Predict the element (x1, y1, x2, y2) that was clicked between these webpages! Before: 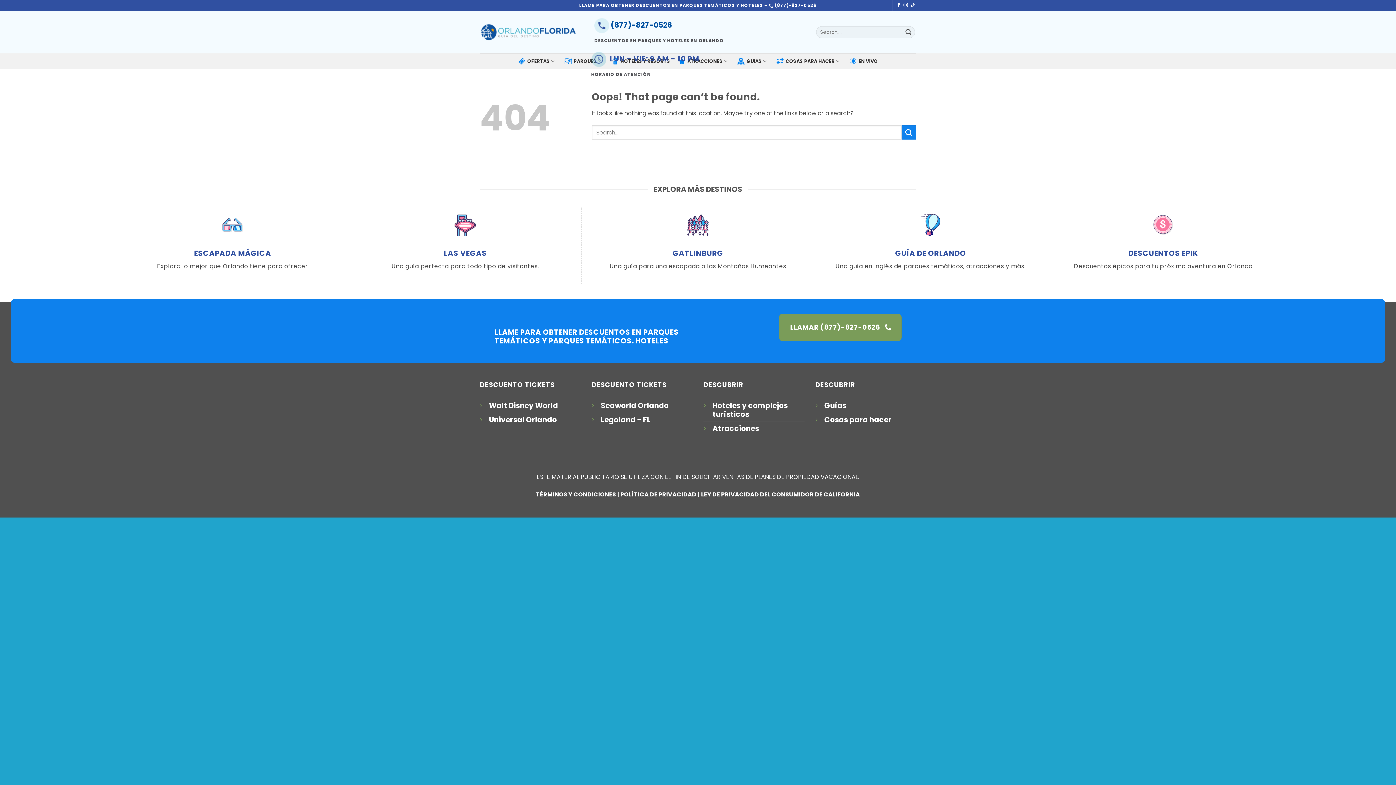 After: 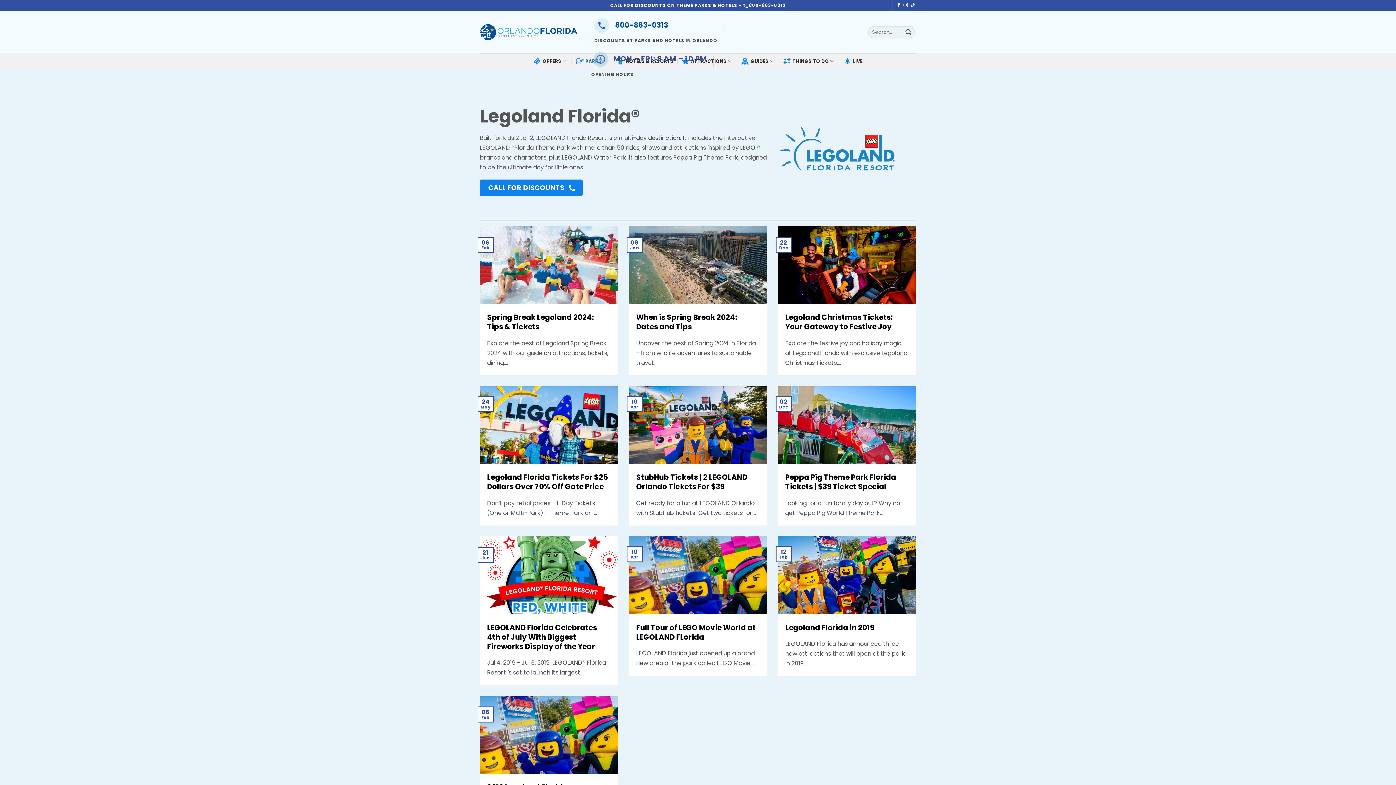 Action: bbox: (600, 414, 650, 425) label: Legoland - FL